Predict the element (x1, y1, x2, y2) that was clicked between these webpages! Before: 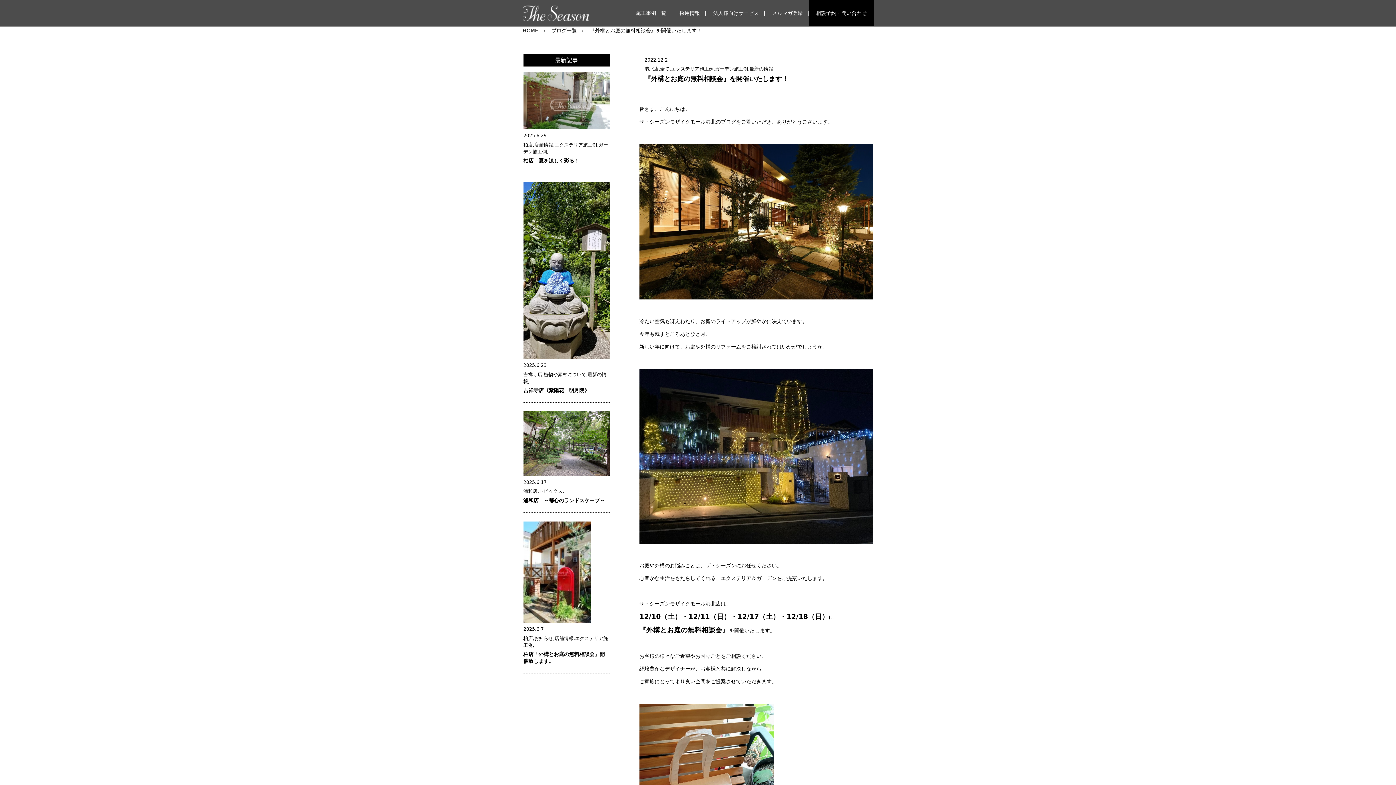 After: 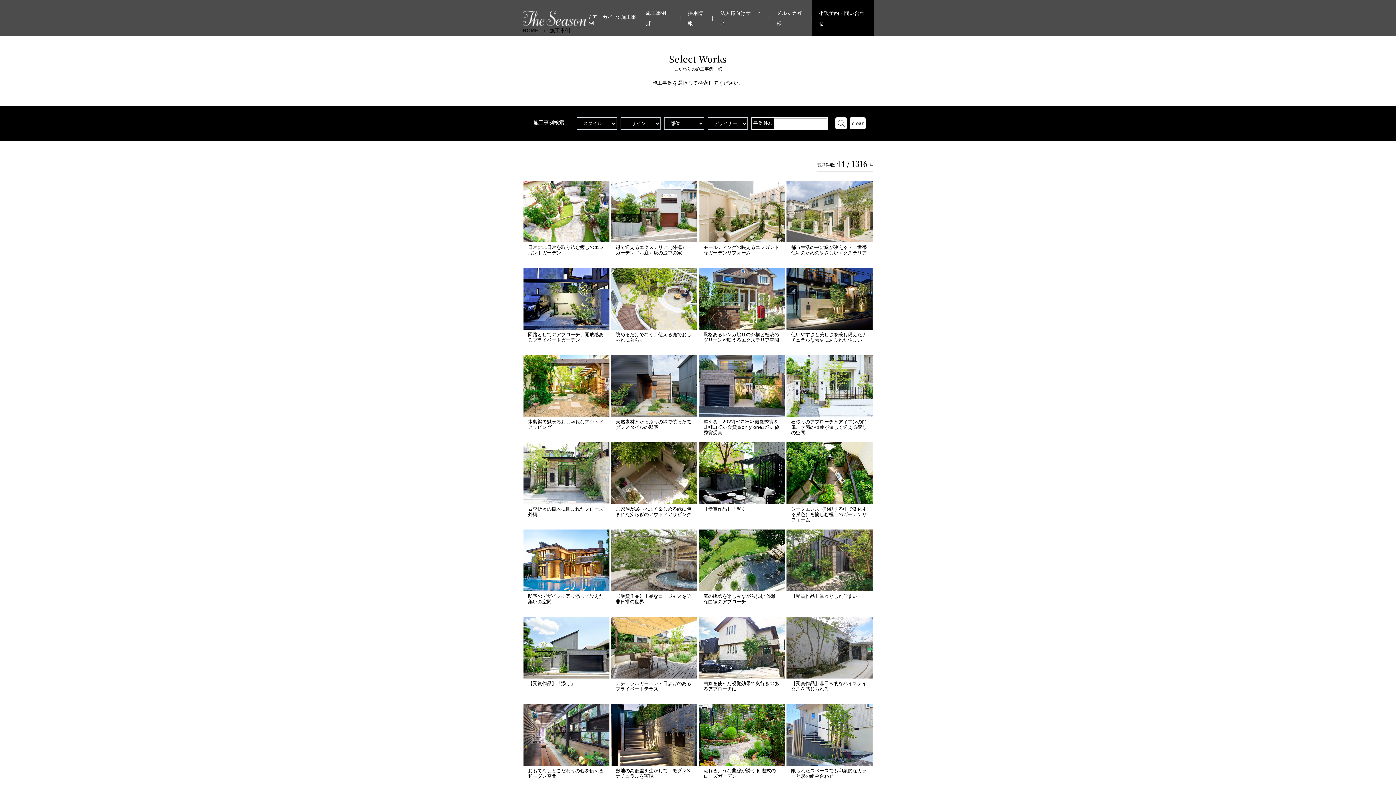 Action: label: 施工事例一覧 bbox: (635, 10, 666, 16)